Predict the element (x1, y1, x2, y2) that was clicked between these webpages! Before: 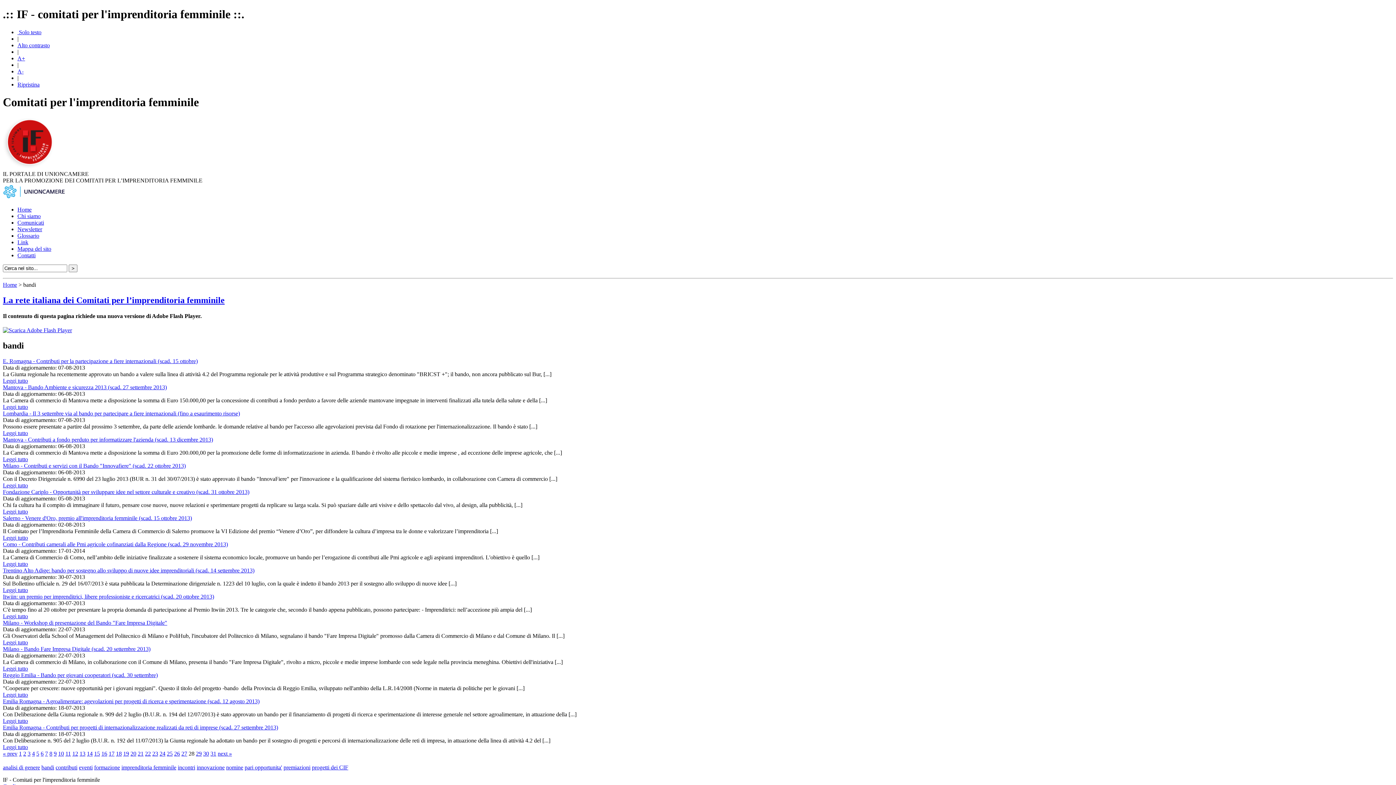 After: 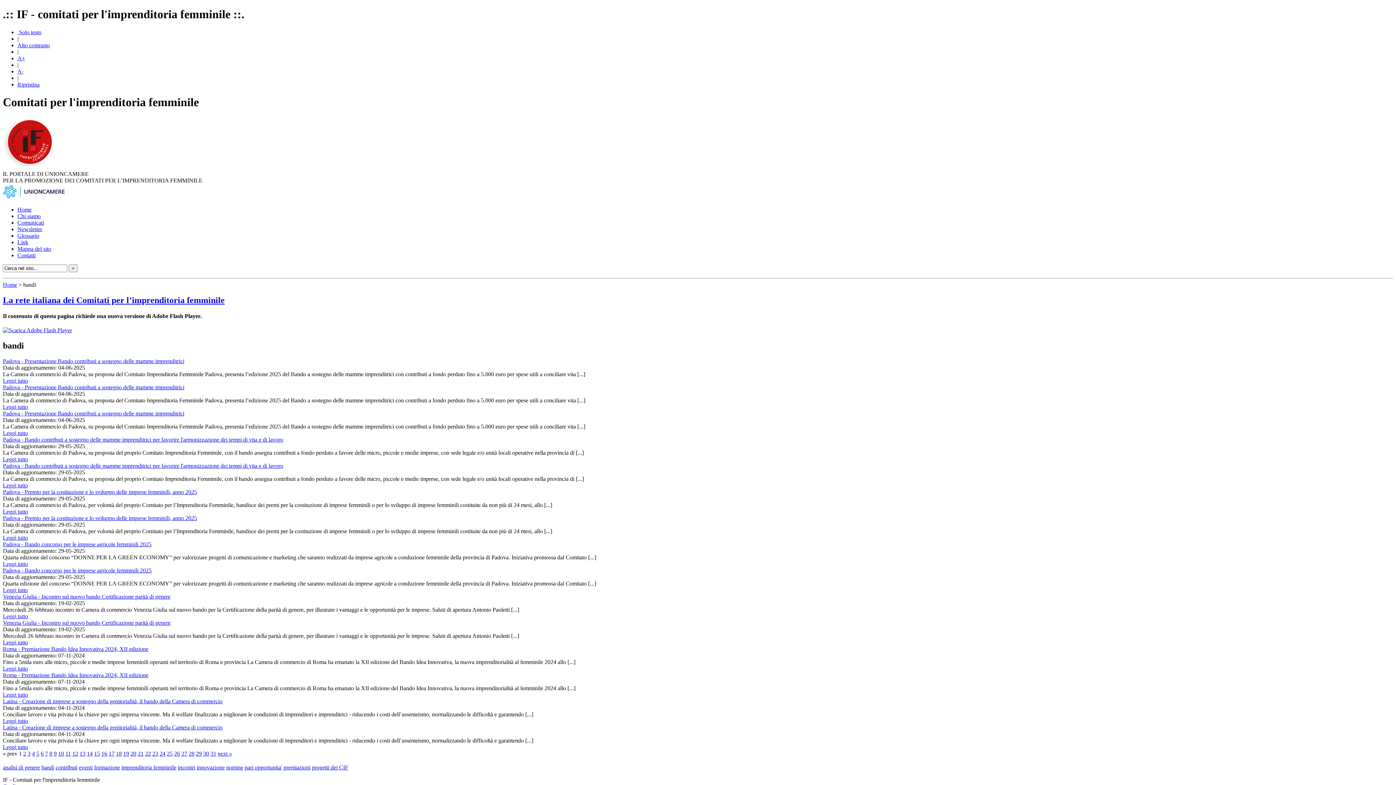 Action: bbox: (17, 29, 41, 35) label:  Solo testo